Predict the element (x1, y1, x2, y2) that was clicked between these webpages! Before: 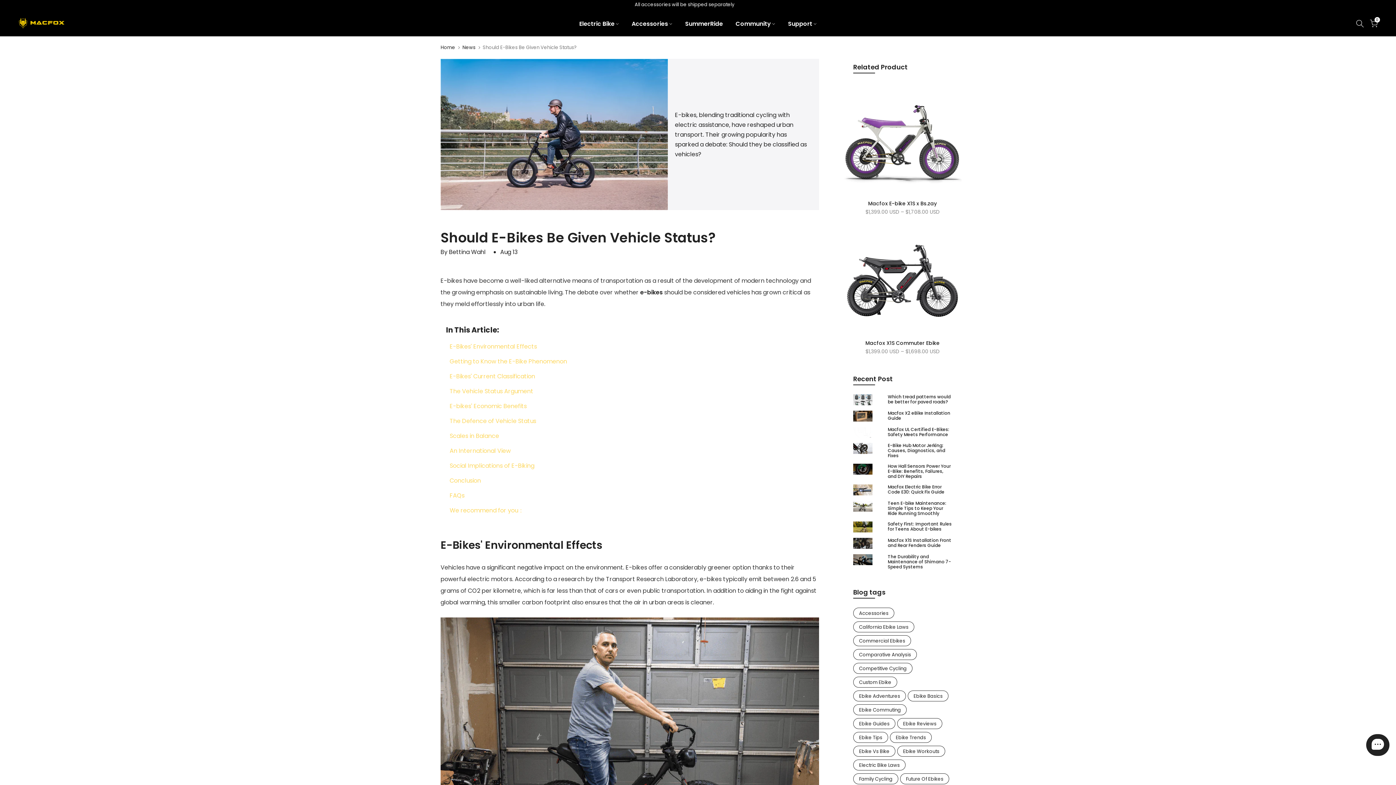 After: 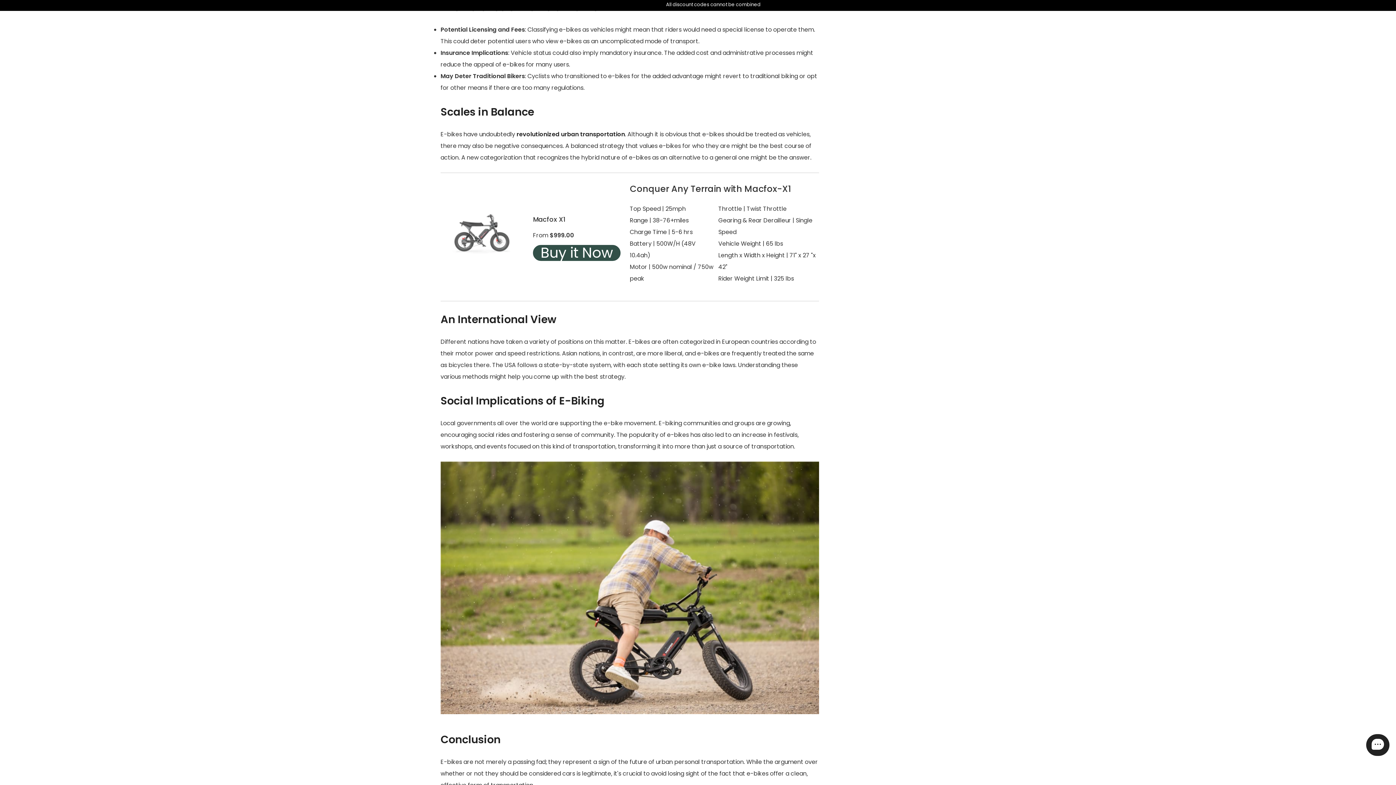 Action: bbox: (449, 417, 536, 425) label: The Defence of Vehicle Status